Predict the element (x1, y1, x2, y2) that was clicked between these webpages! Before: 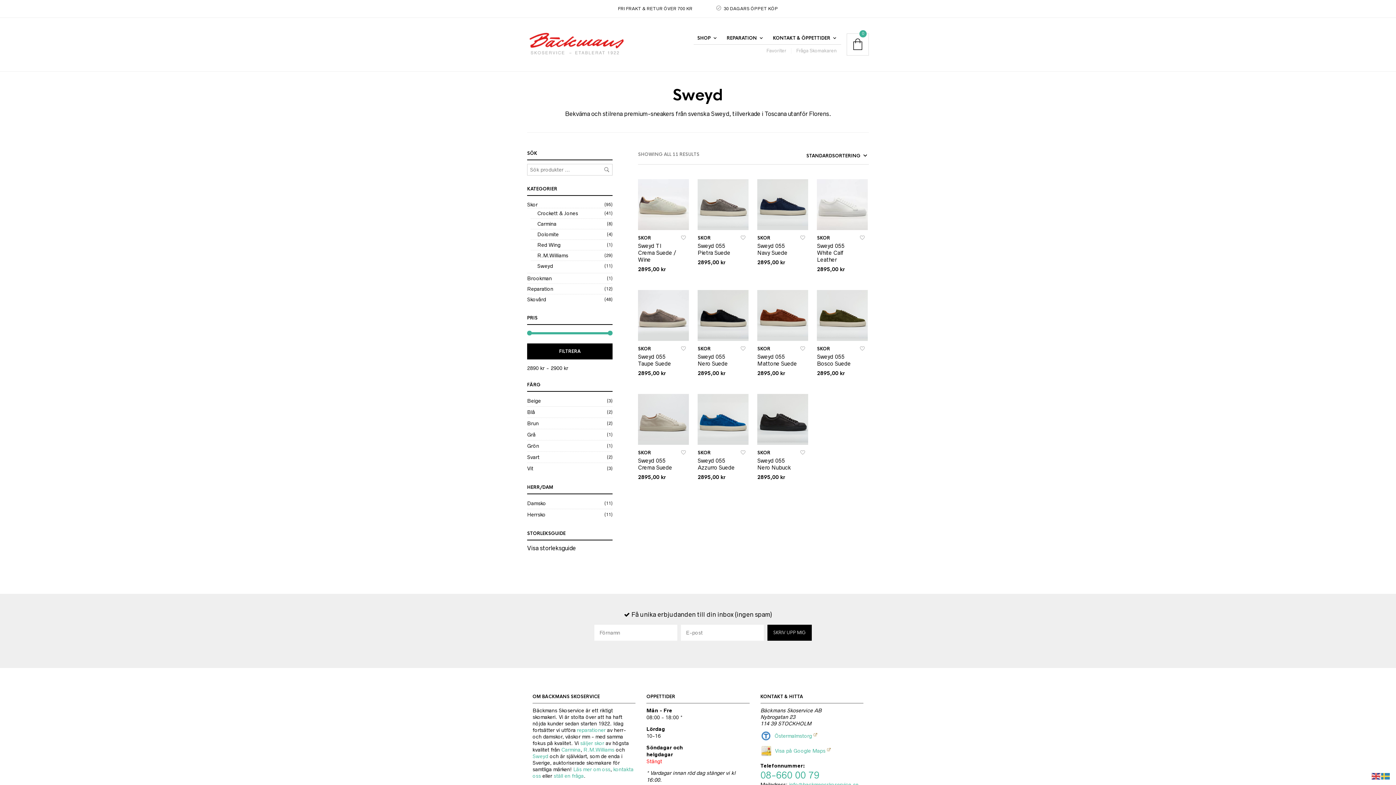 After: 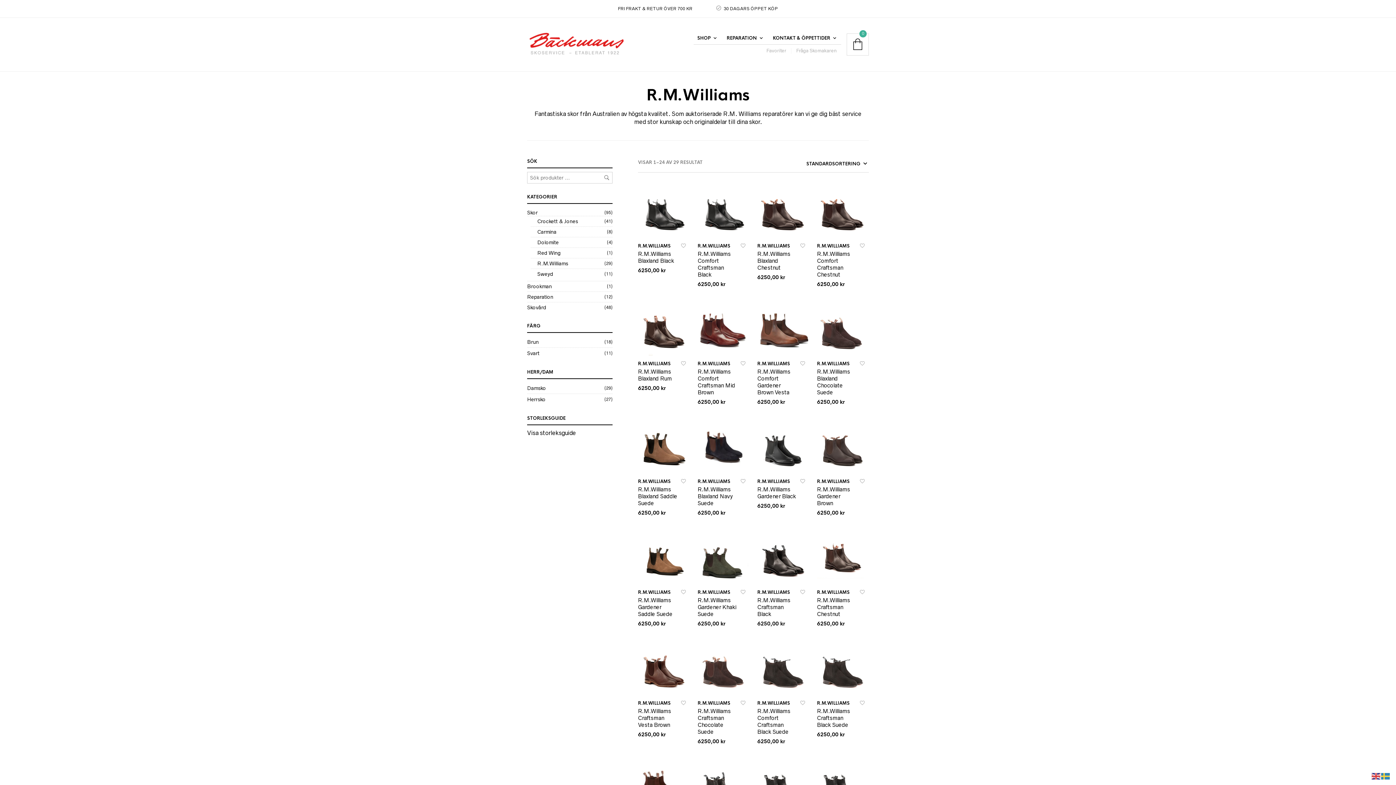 Action: label: R.M.Williams bbox: (583, 747, 614, 753)